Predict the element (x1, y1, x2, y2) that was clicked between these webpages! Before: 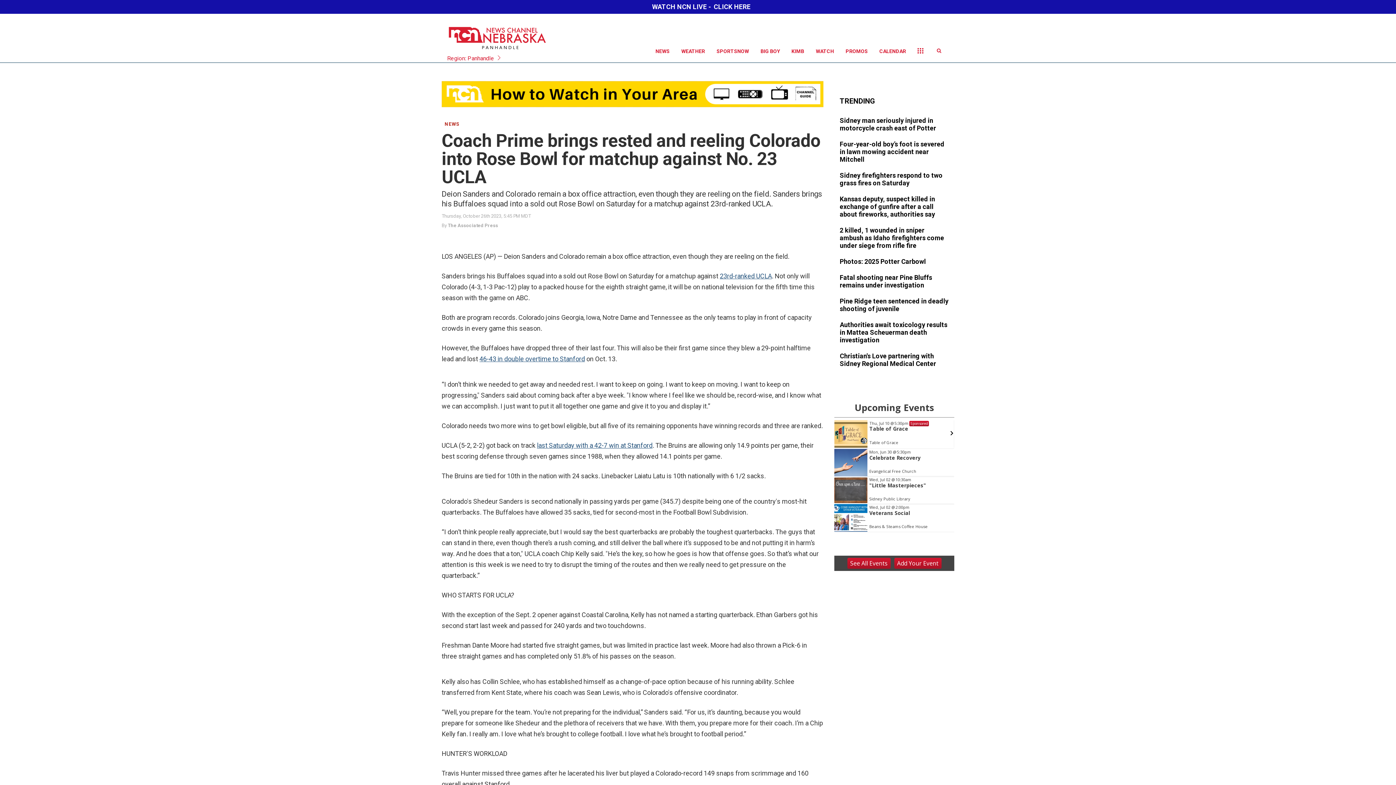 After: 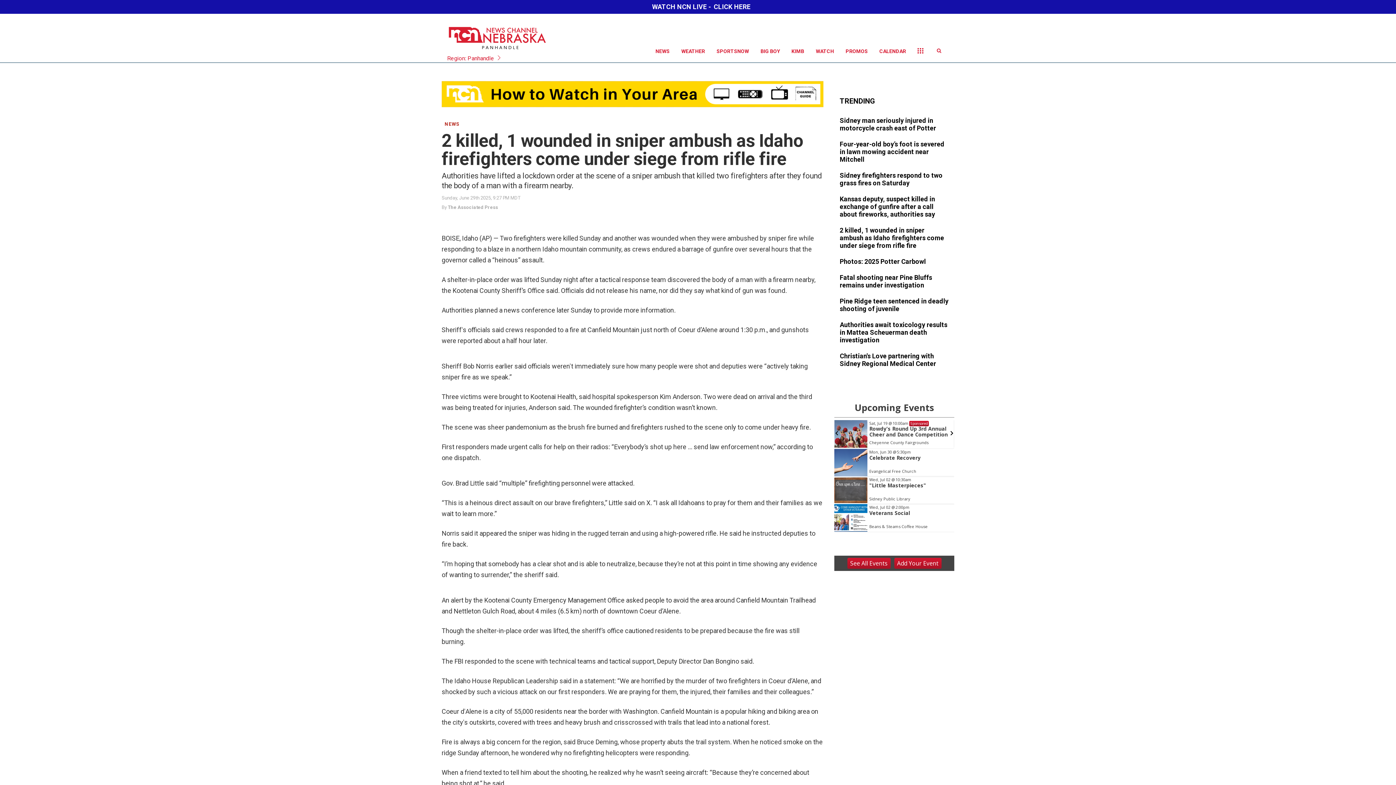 Action: bbox: (840, 226, 949, 250)